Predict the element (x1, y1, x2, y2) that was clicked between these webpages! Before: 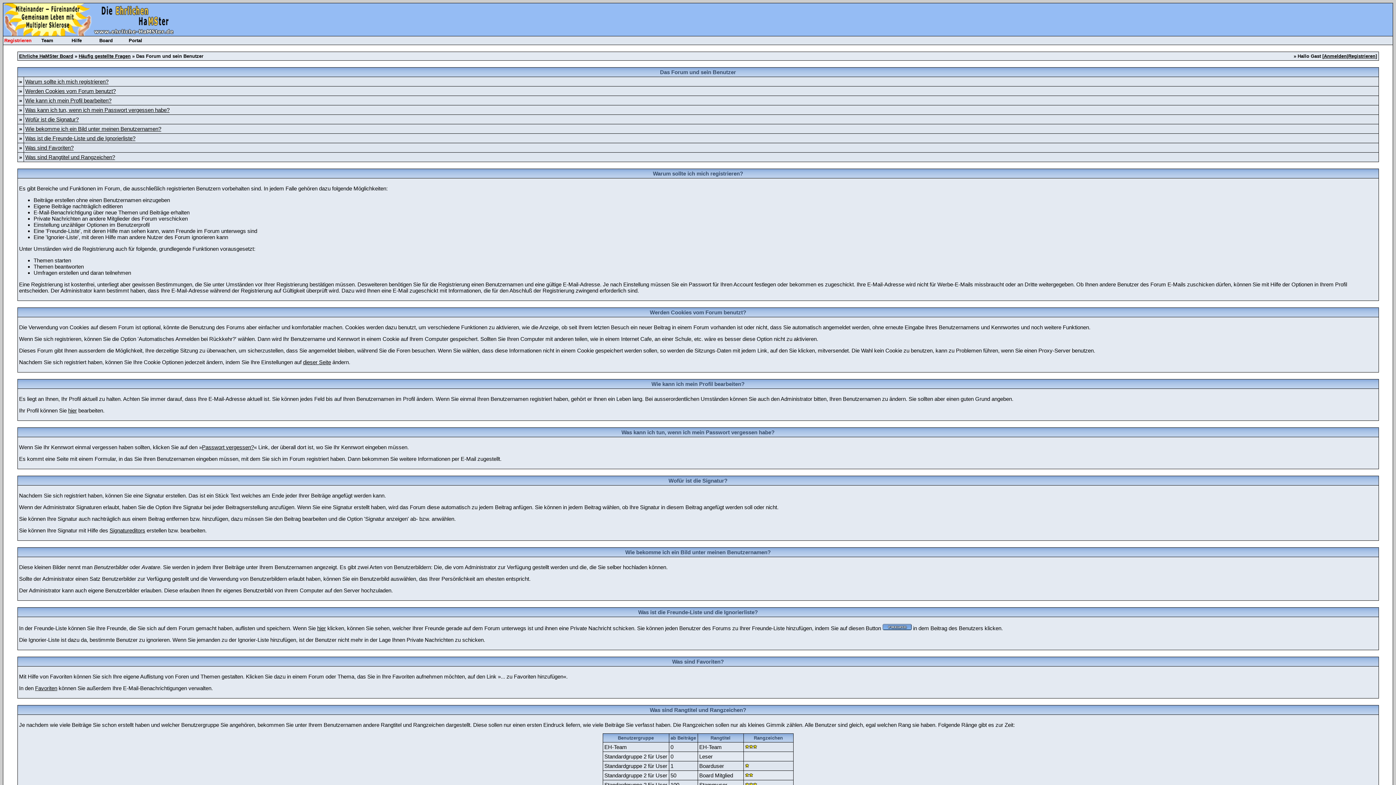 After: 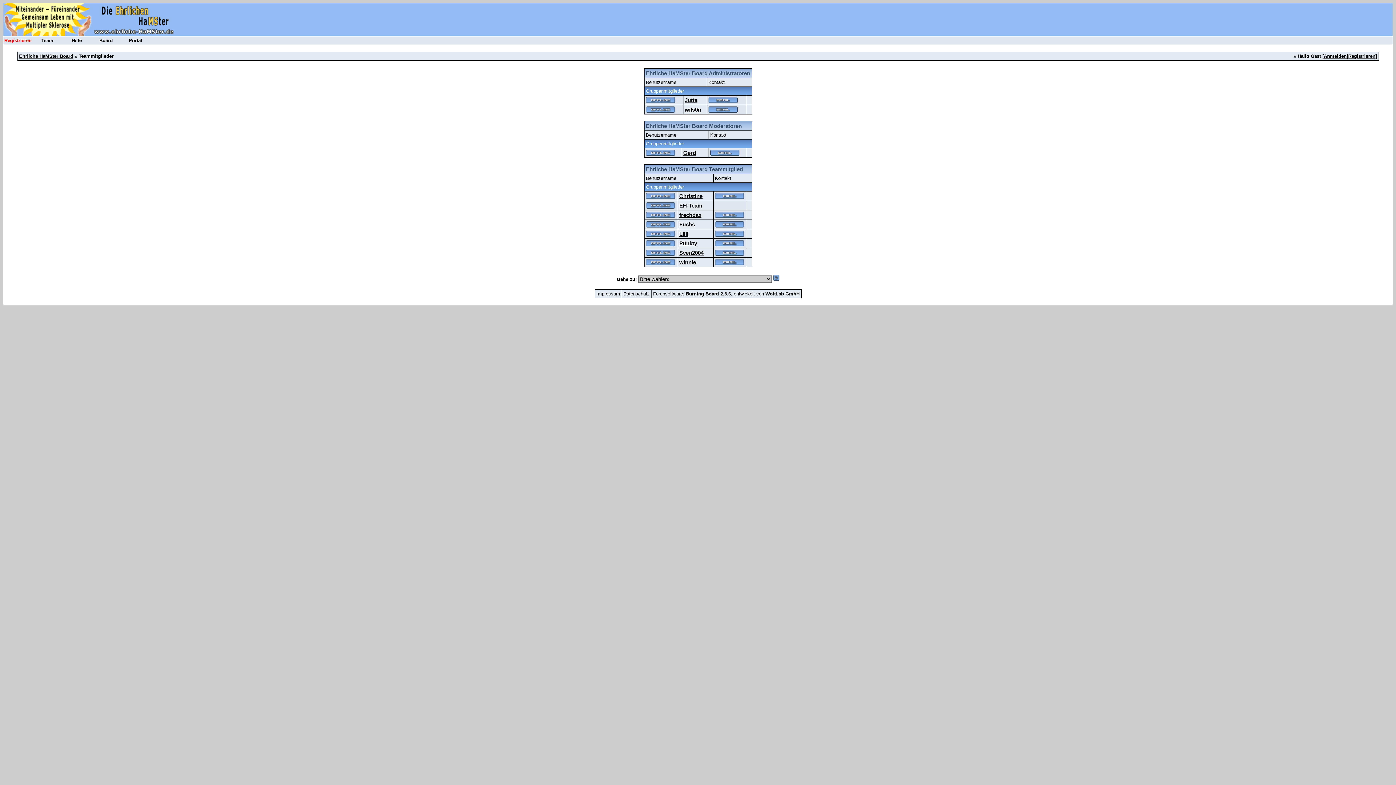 Action: label: Team bbox: (32, 36, 62, 44)